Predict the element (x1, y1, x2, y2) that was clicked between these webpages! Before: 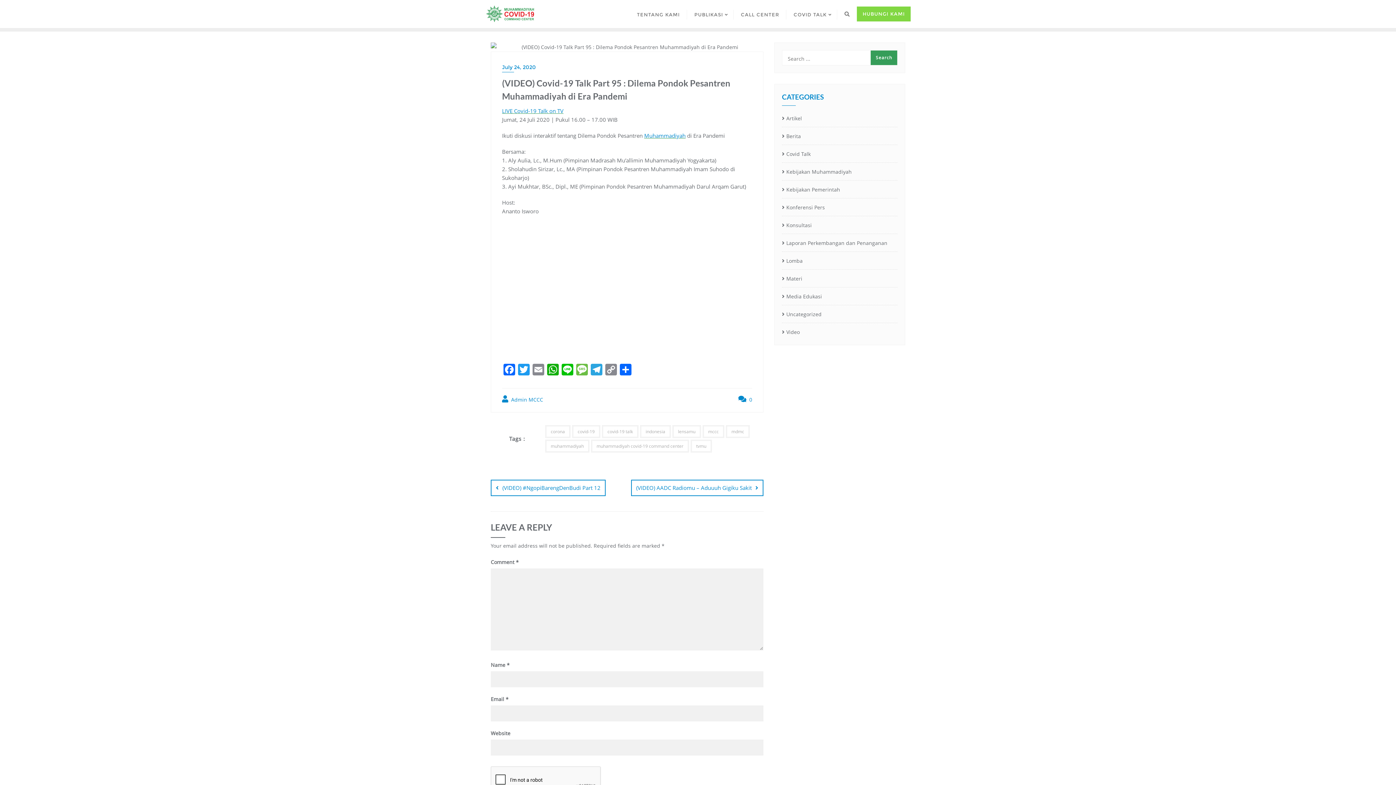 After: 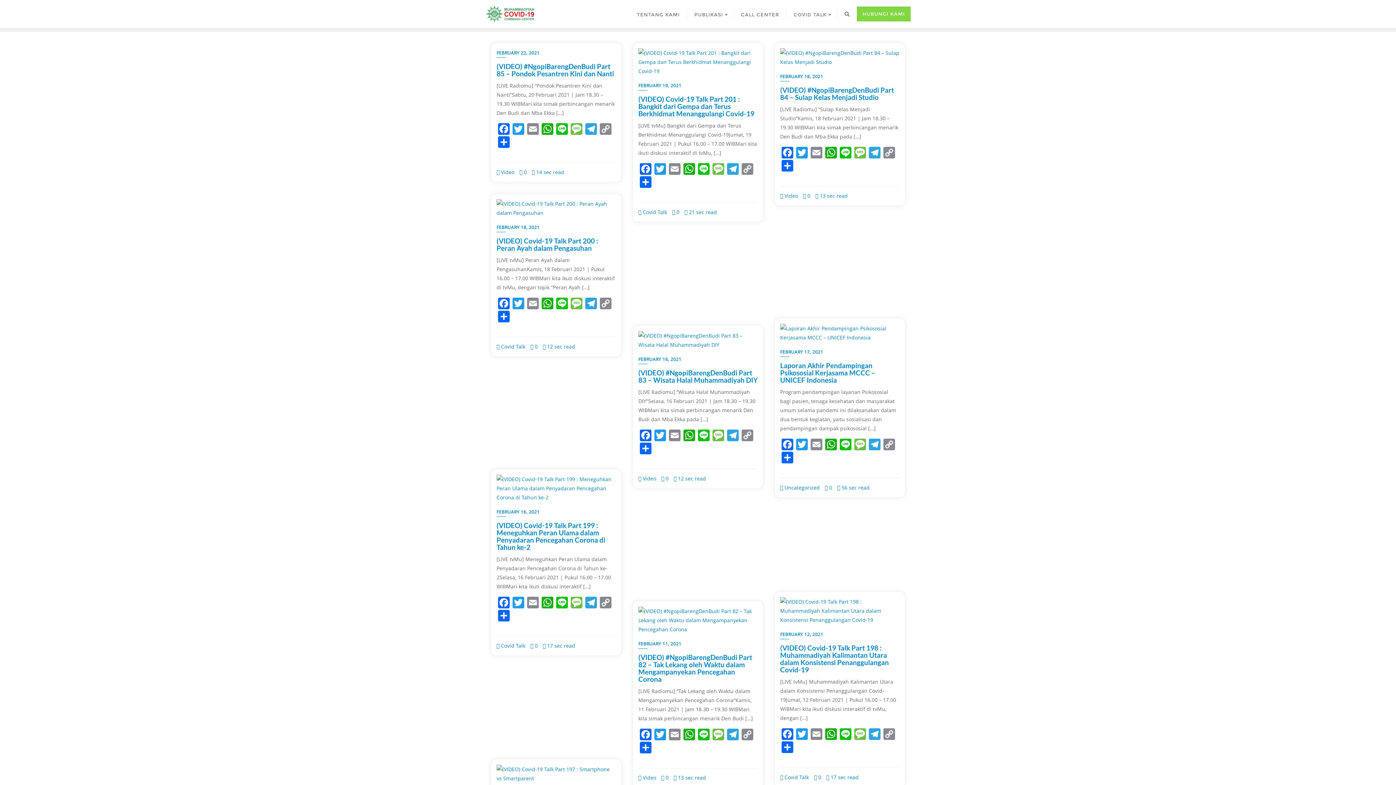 Action: label: tvmu bbox: (690, 440, 712, 452)